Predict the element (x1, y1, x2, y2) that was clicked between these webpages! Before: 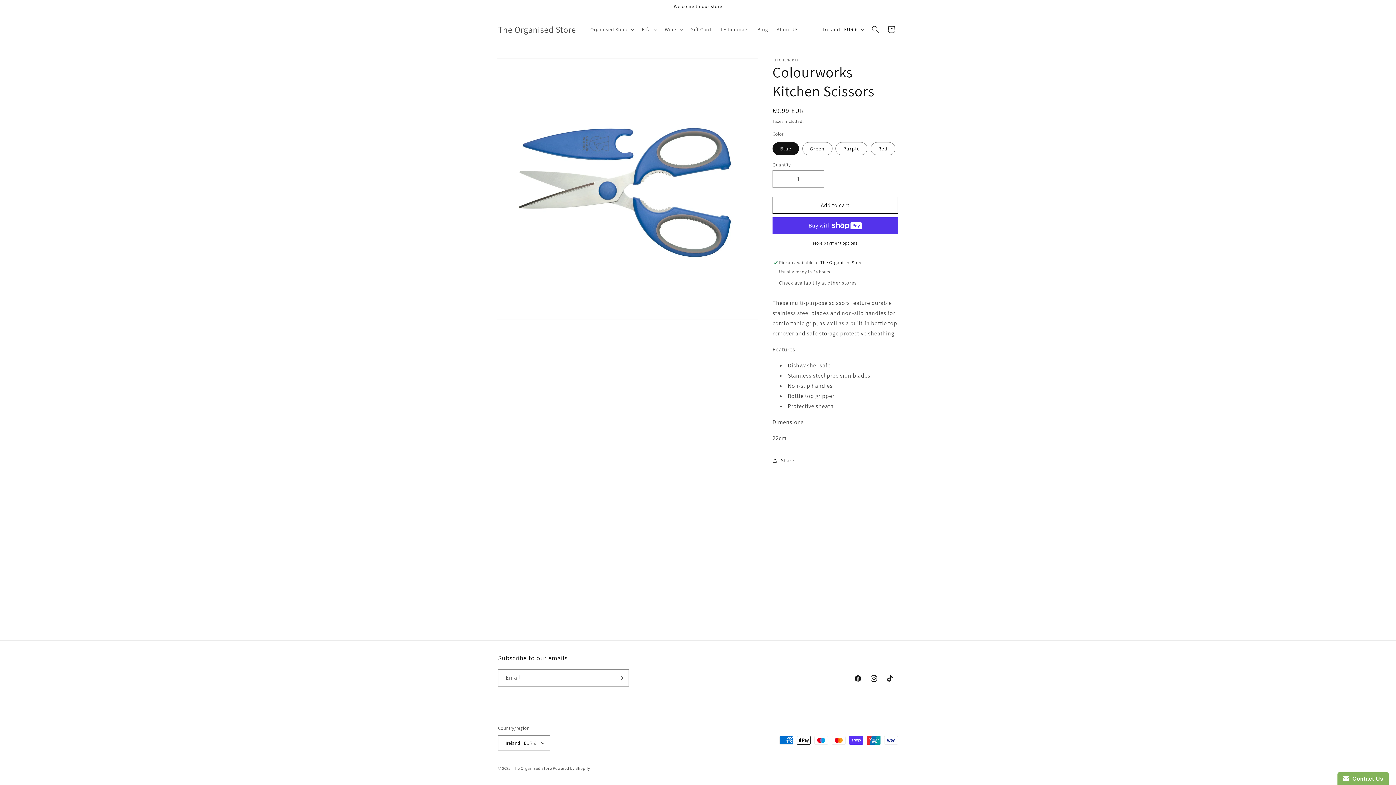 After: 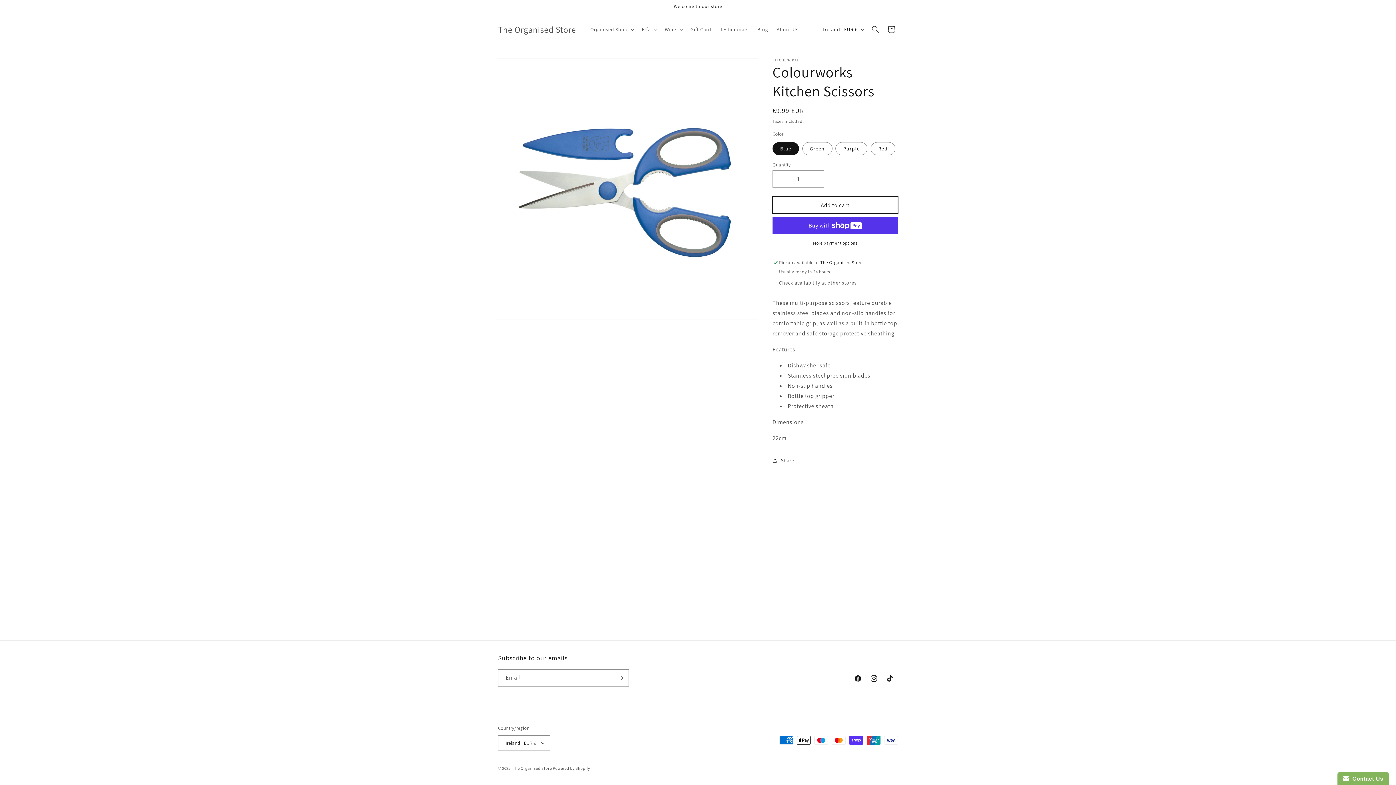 Action: bbox: (772, 196, 898, 213) label: Add to cart